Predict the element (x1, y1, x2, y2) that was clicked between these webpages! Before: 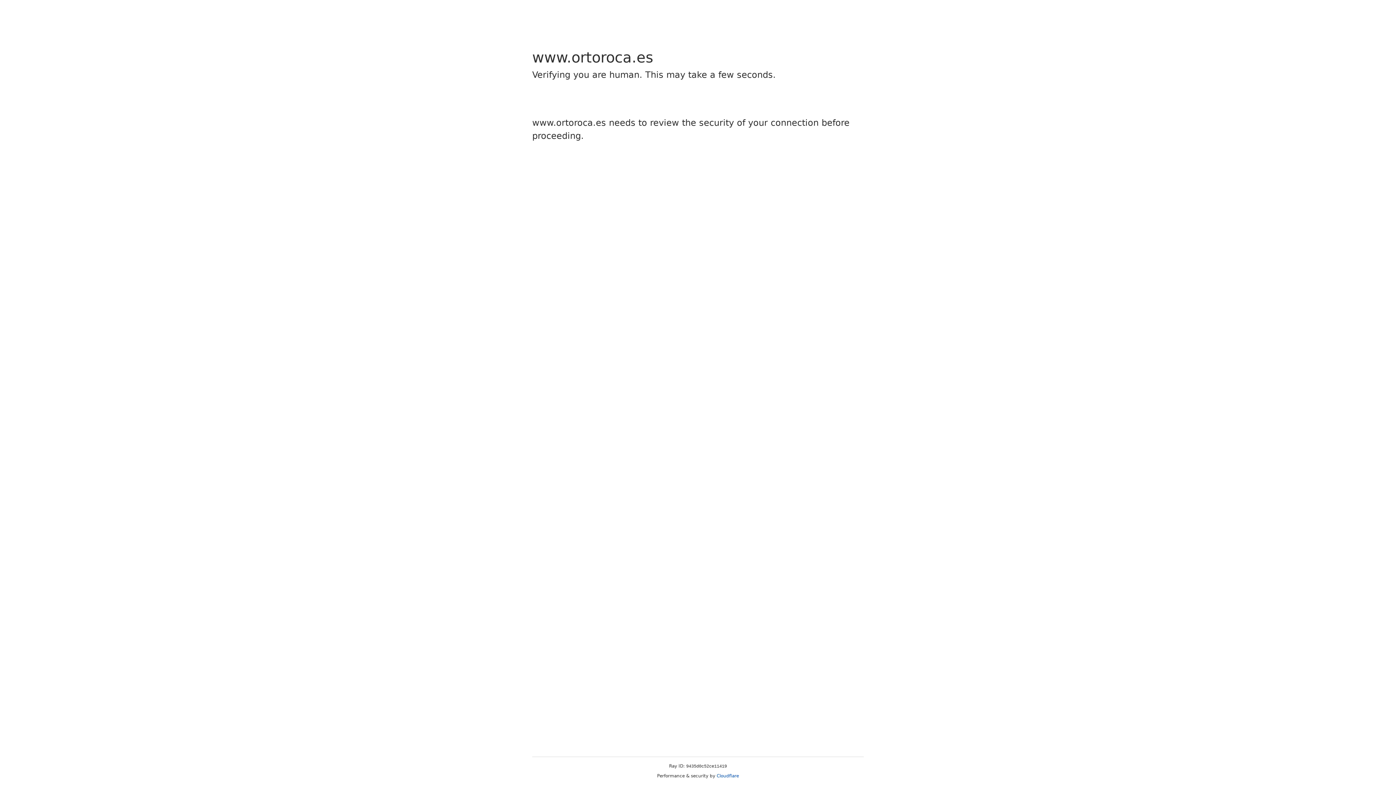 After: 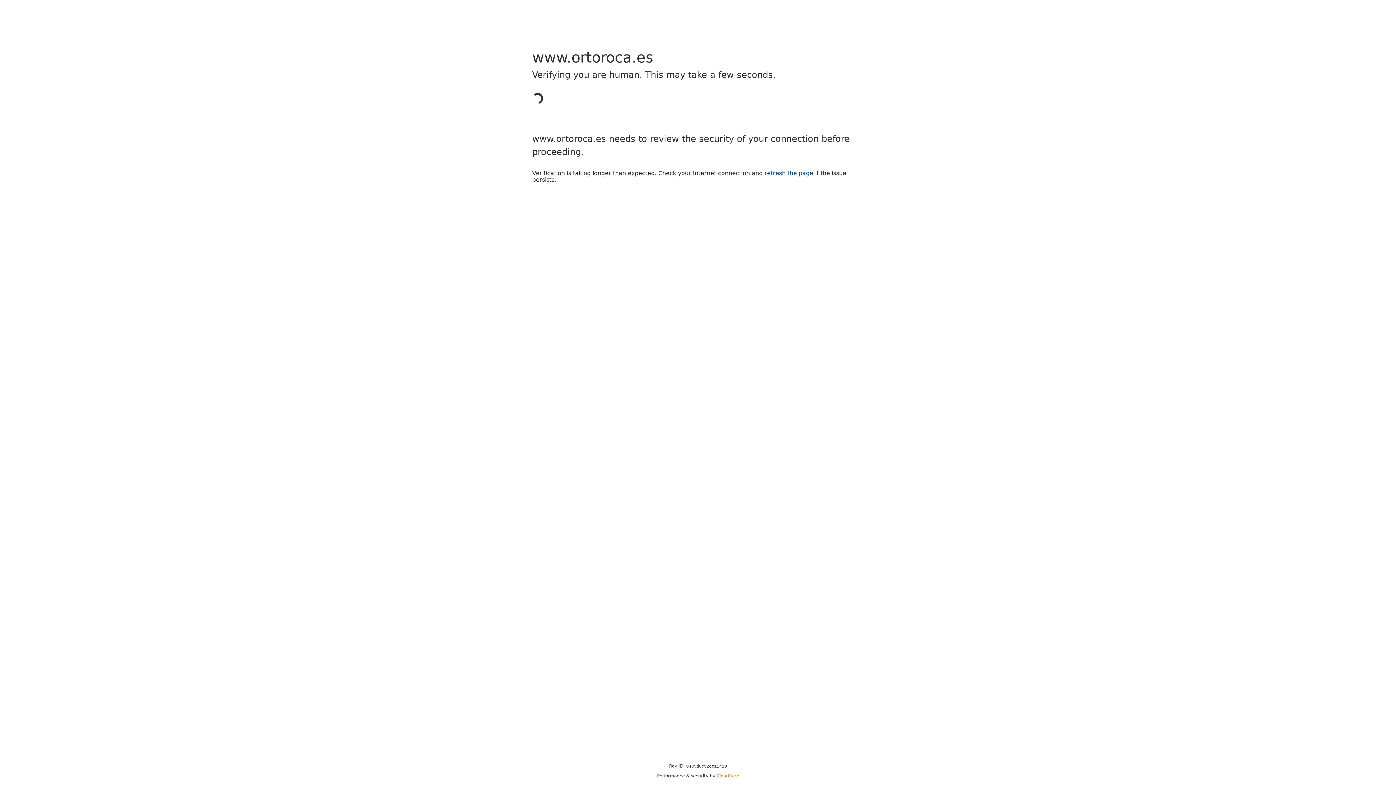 Action: label: Cloudflare bbox: (716, 773, 739, 778)